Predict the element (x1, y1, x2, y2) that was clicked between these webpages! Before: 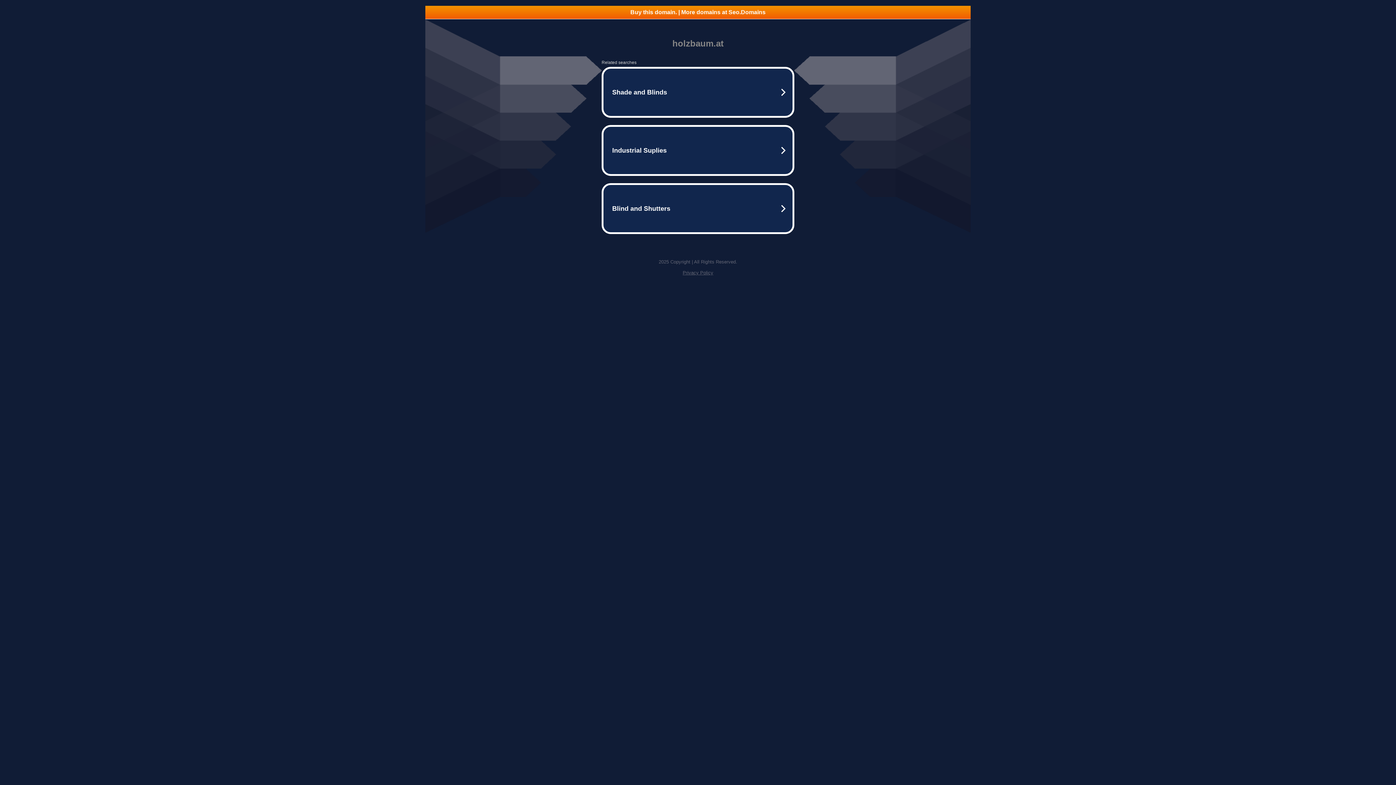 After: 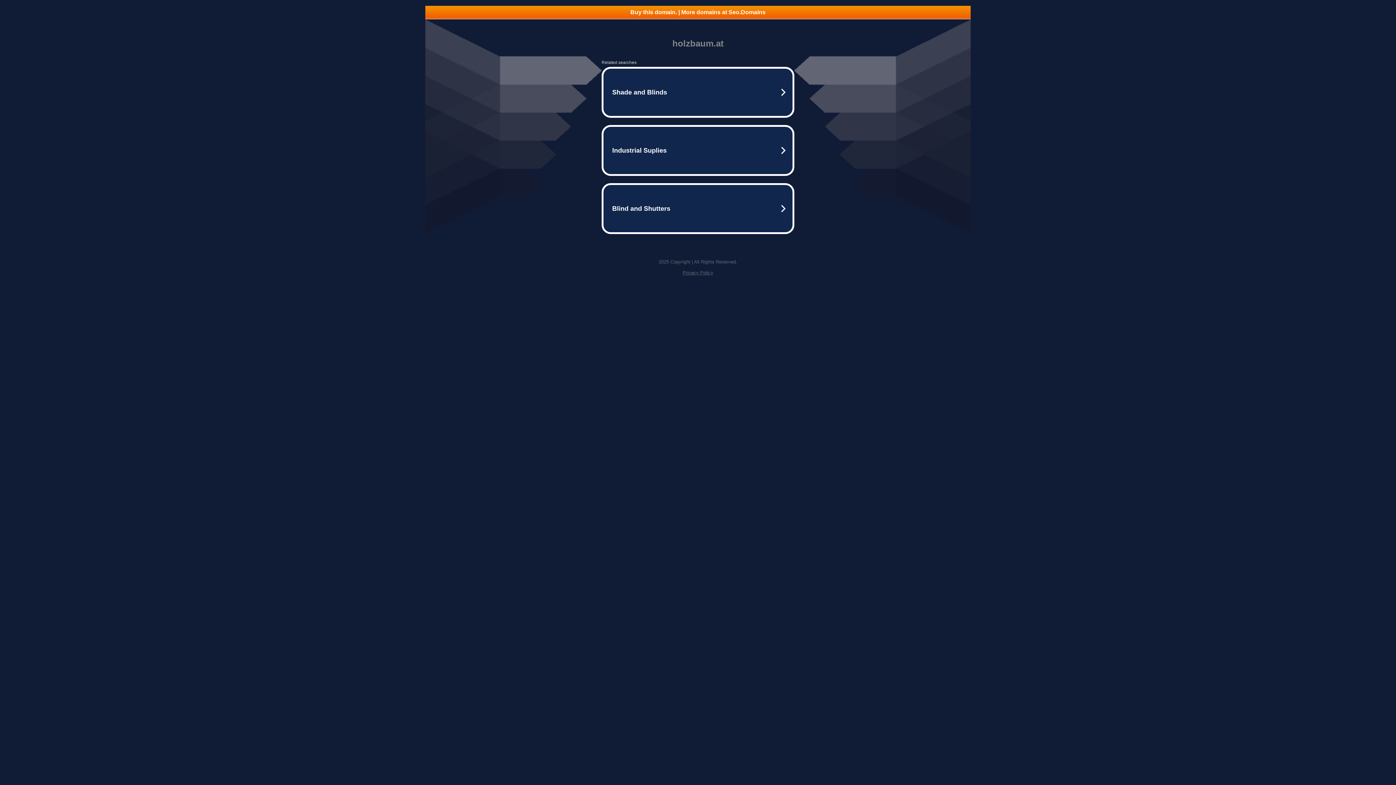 Action: label: Privacy Policy bbox: (682, 270, 713, 275)